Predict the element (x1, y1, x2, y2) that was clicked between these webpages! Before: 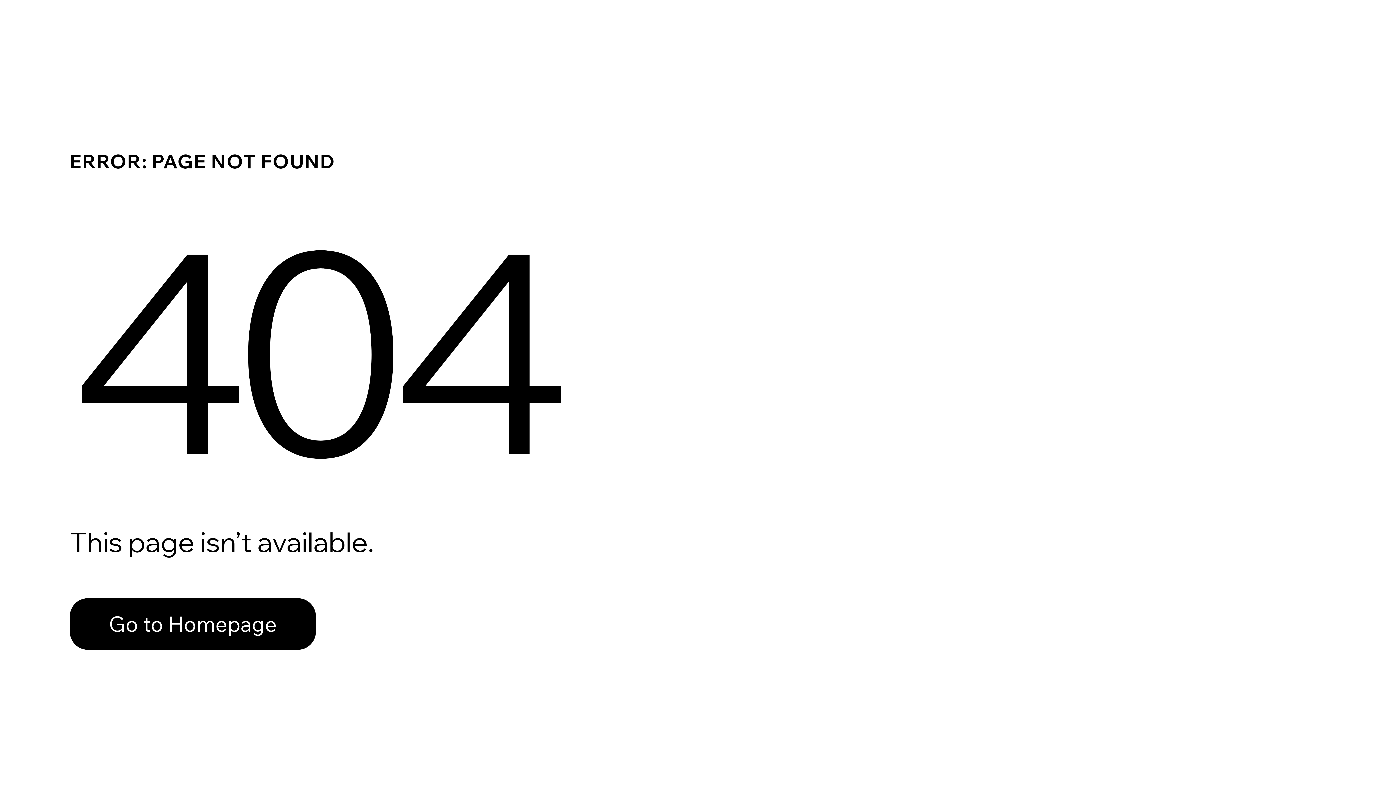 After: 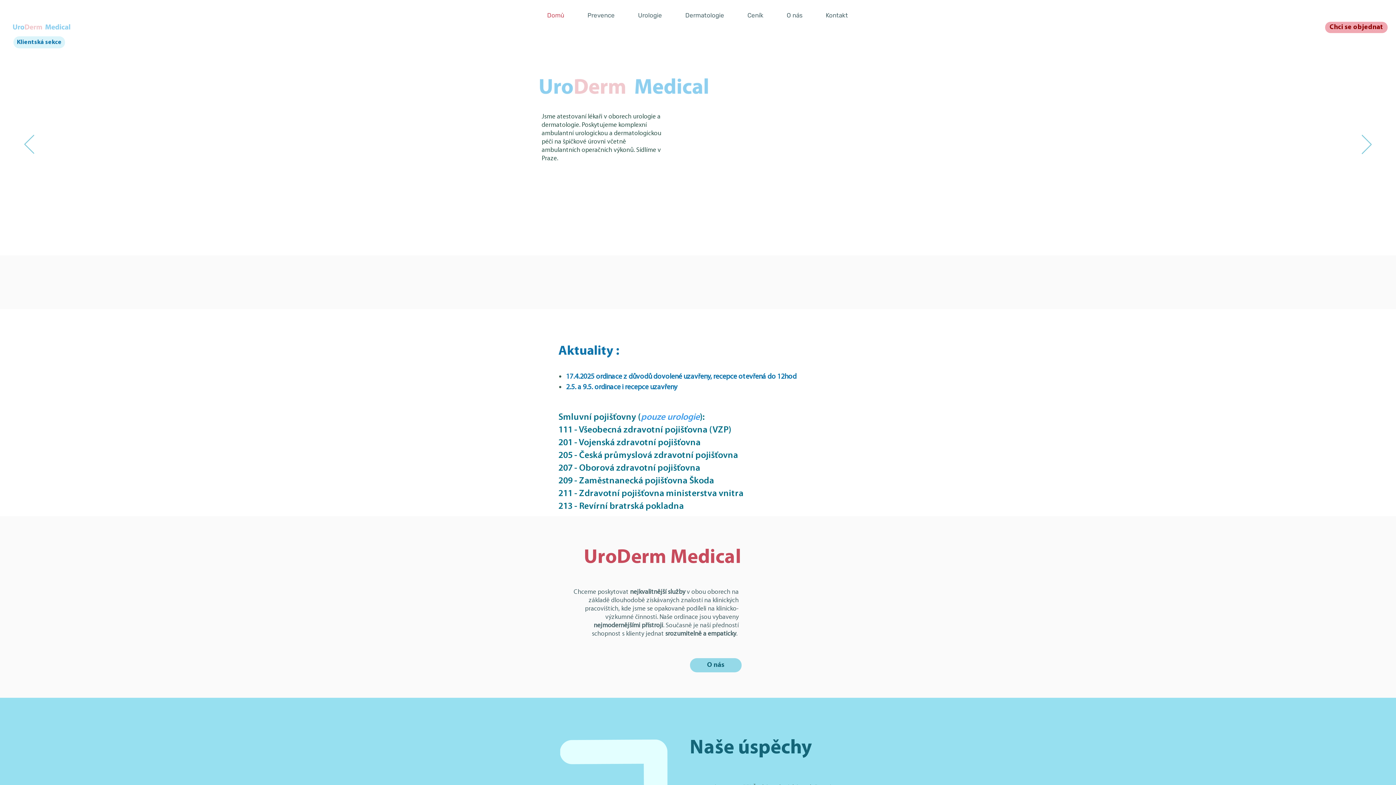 Action: label: Go to Homepage bbox: (69, 598, 316, 650)